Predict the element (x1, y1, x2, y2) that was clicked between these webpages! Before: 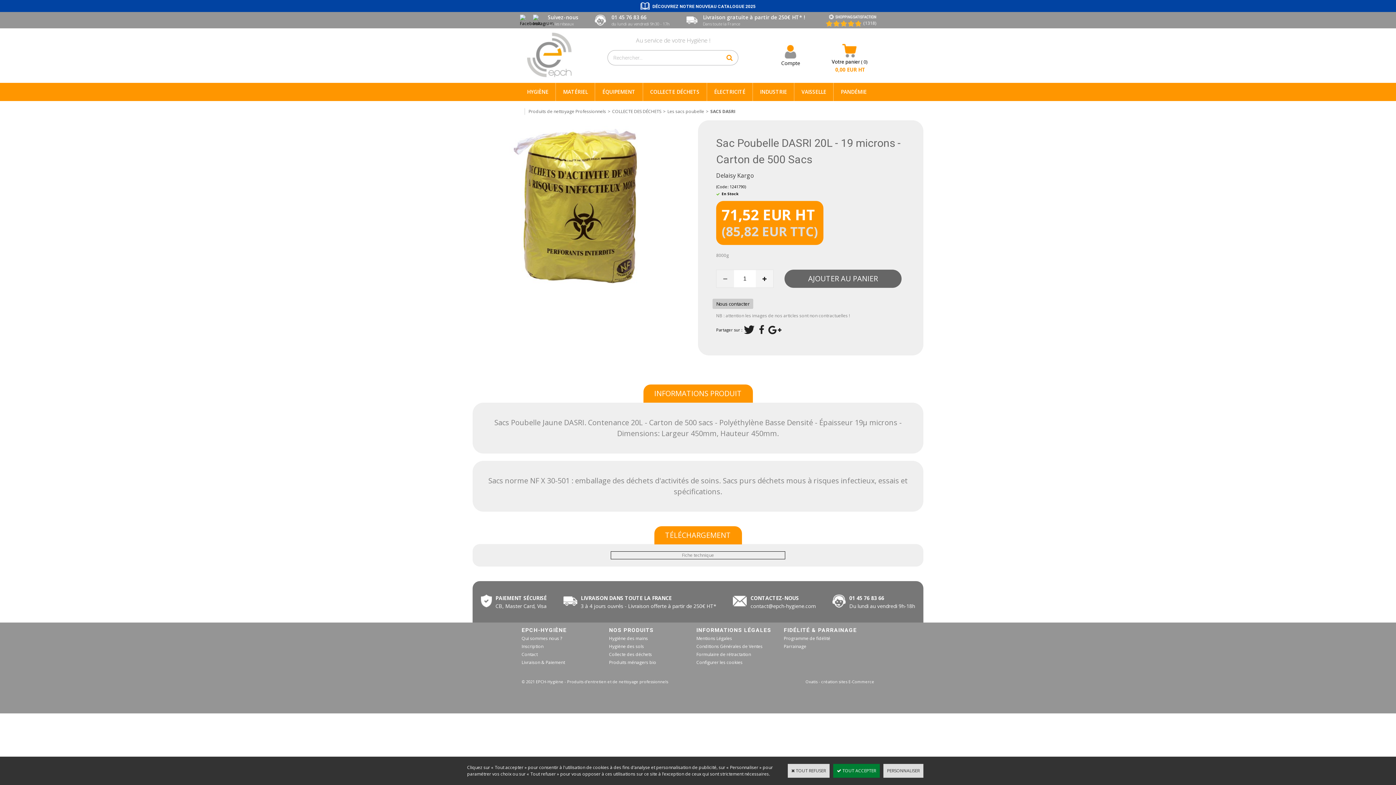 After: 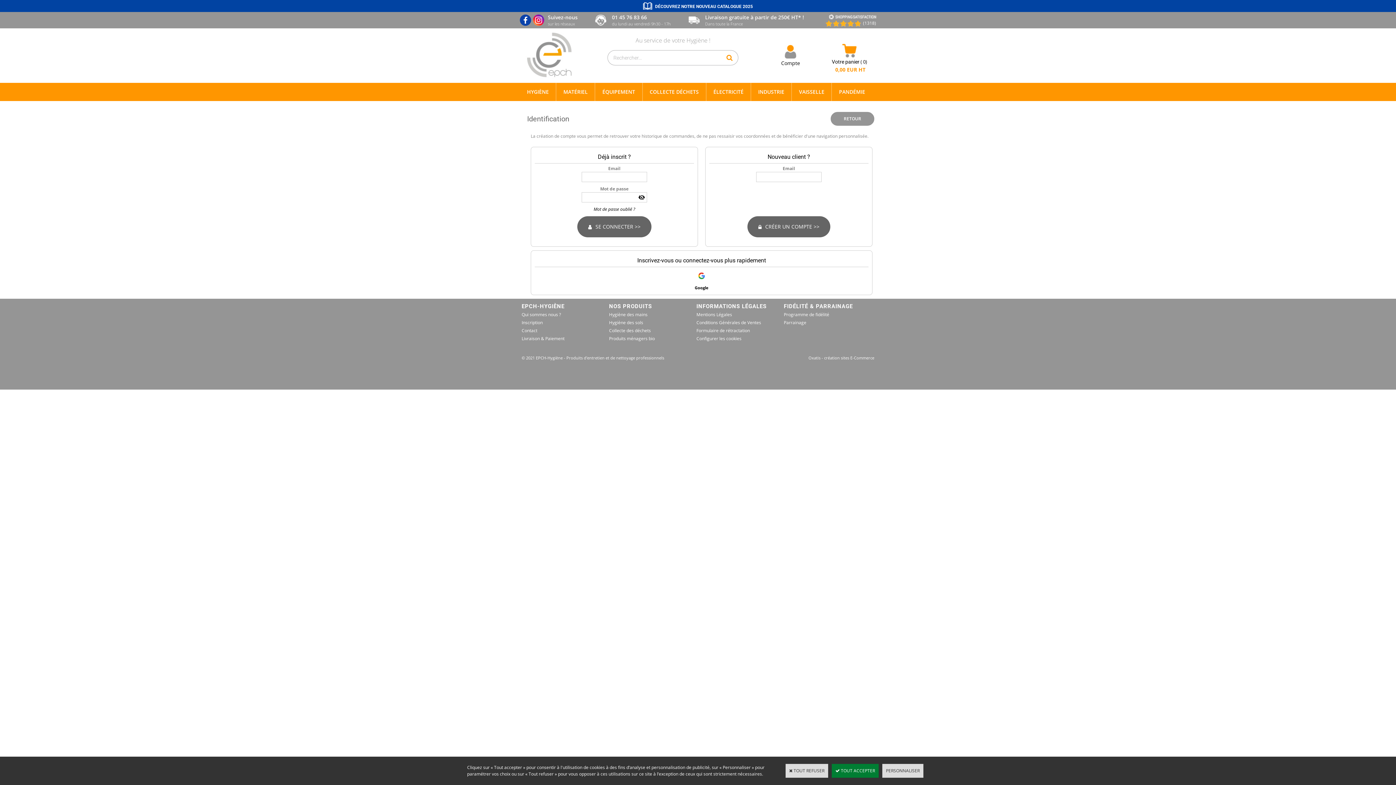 Action: label: Parrainage bbox: (782, 641, 808, 651)